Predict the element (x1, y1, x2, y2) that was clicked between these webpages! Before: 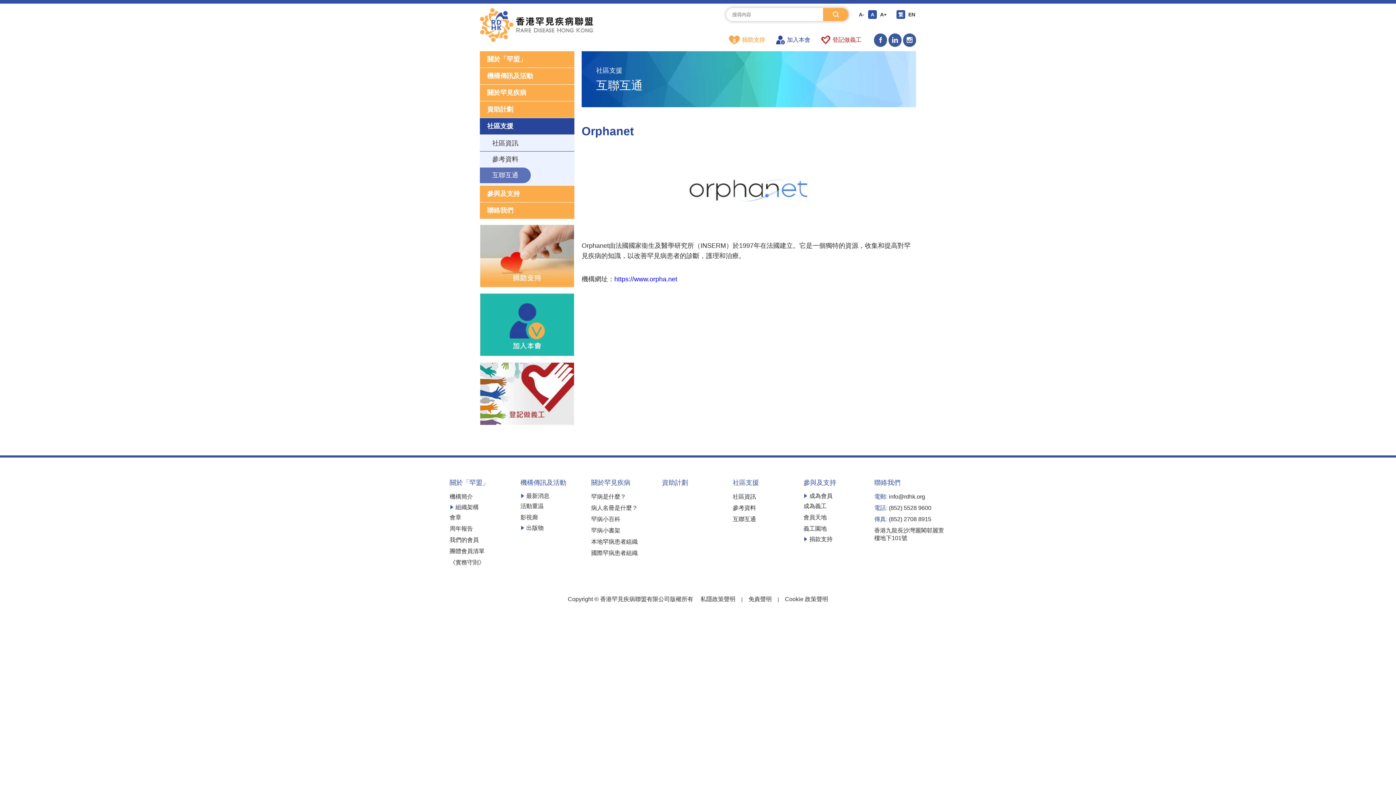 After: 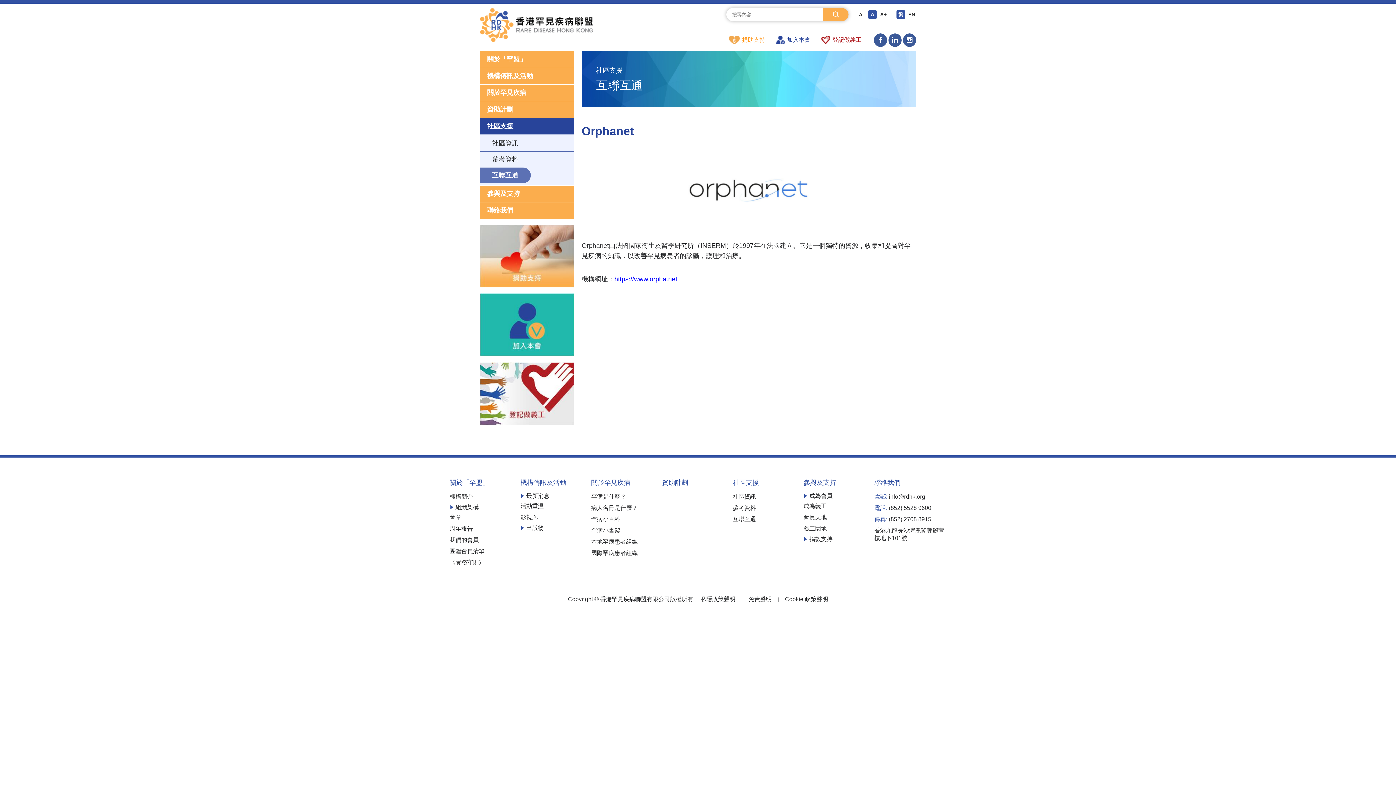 Action: label: 電話: (852) 5528 9600 bbox: (874, 505, 935, 511)